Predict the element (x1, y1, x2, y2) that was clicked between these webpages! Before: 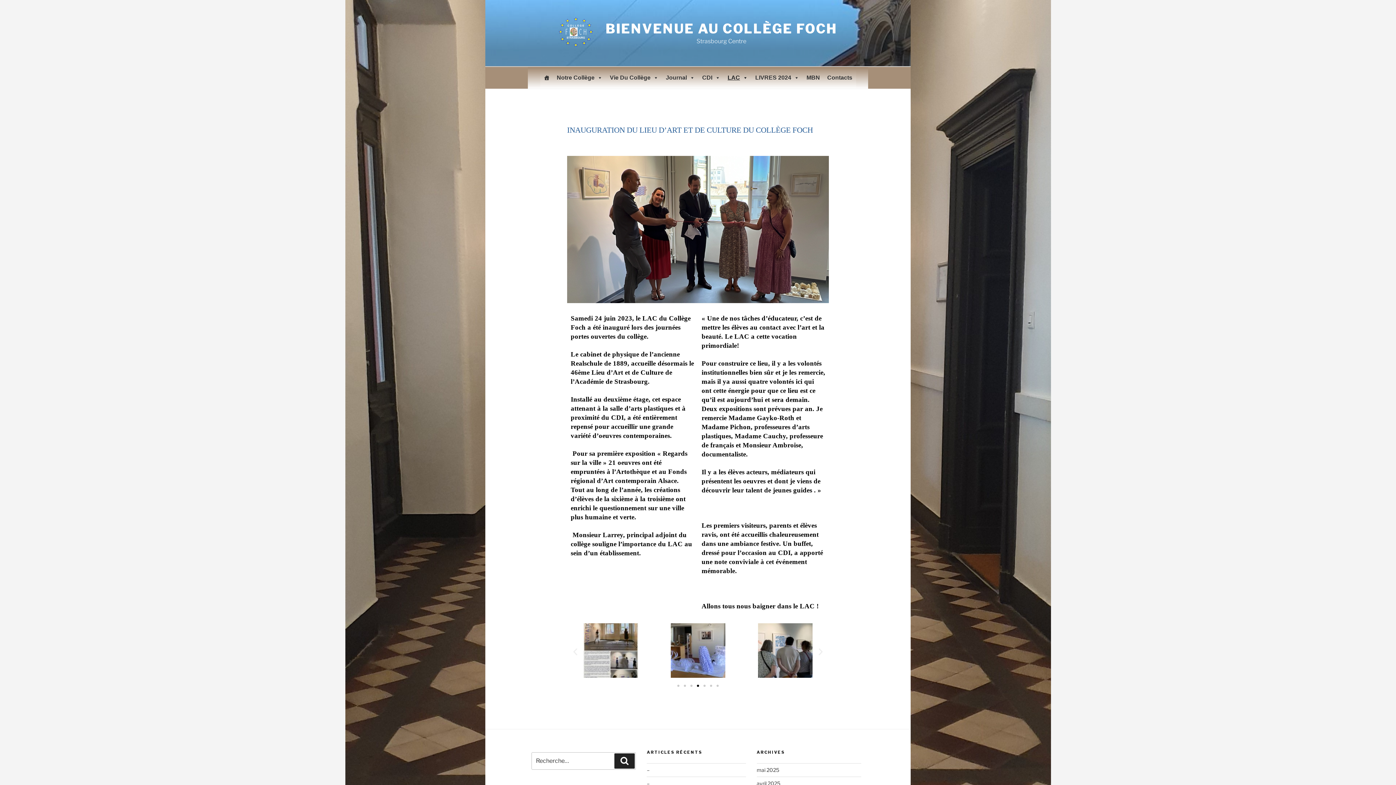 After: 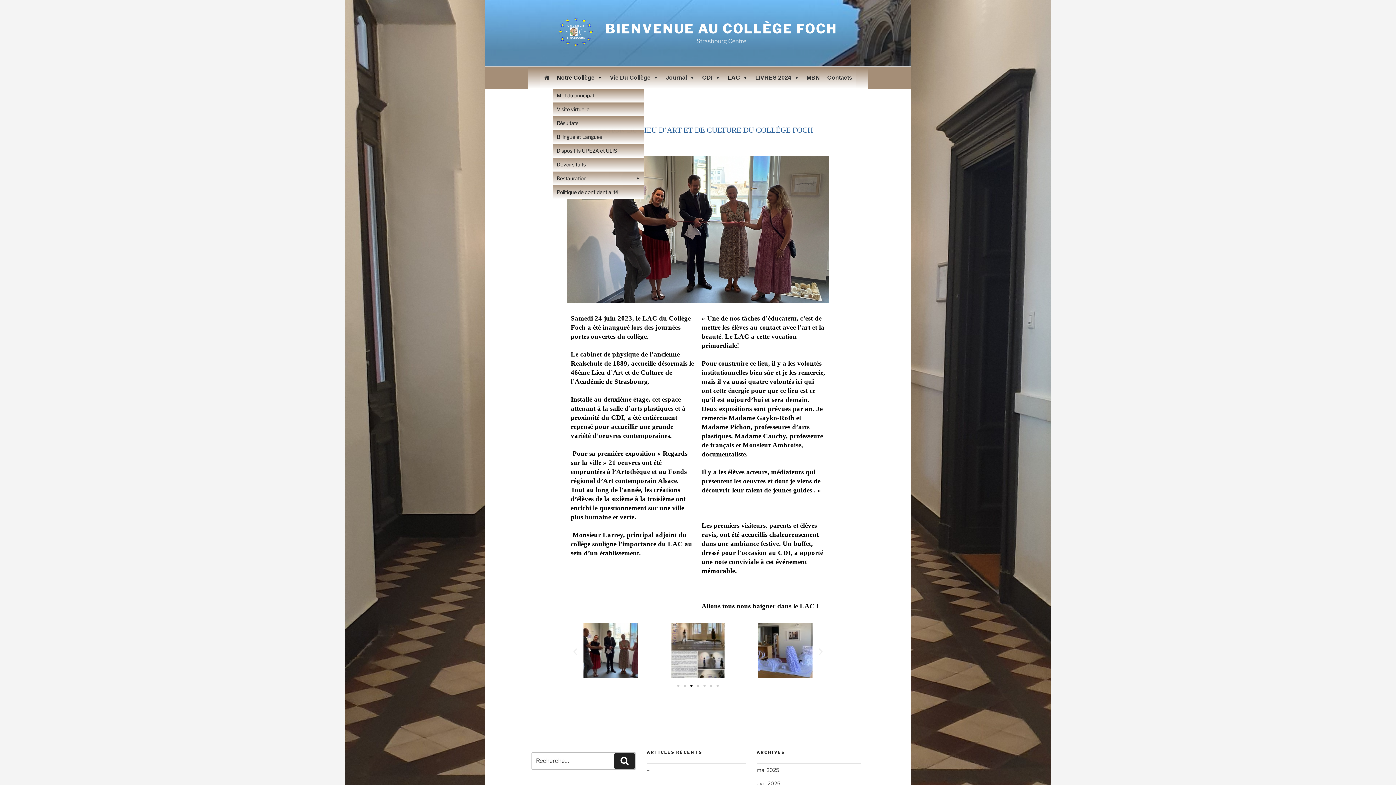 Action: bbox: (553, 66, 606, 88) label: Notre Collège